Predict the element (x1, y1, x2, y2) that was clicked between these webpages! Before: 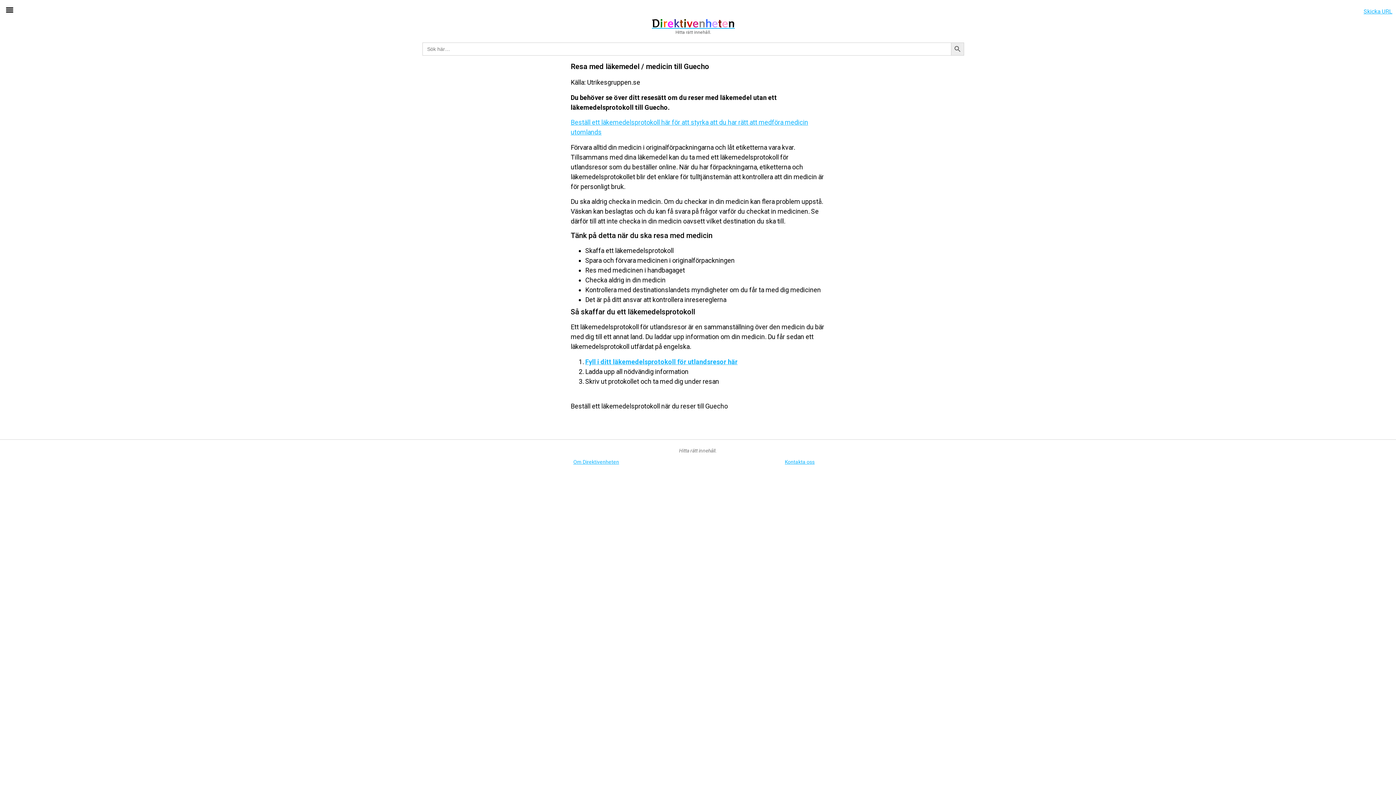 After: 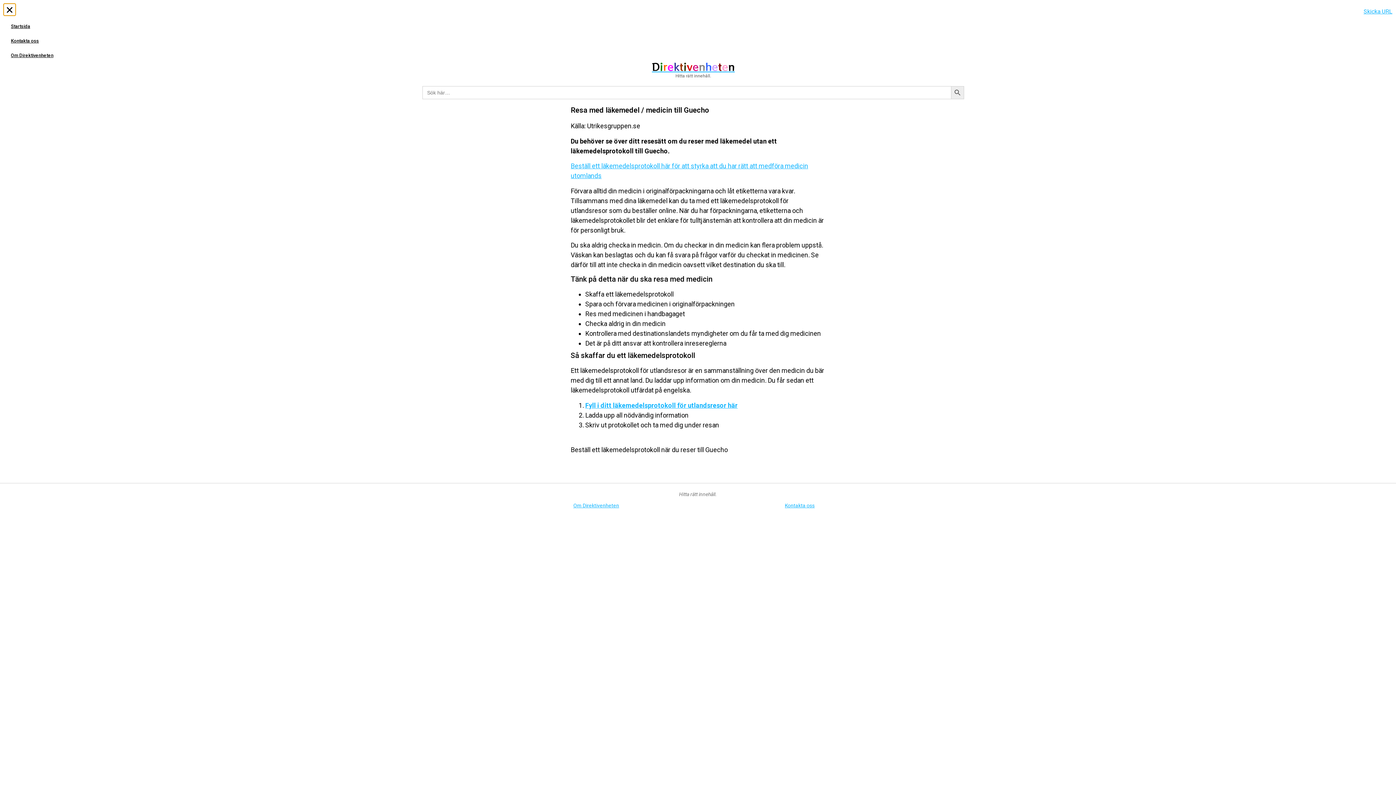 Action: label: Slå på/av meny bbox: (3, 3, 15, 15)